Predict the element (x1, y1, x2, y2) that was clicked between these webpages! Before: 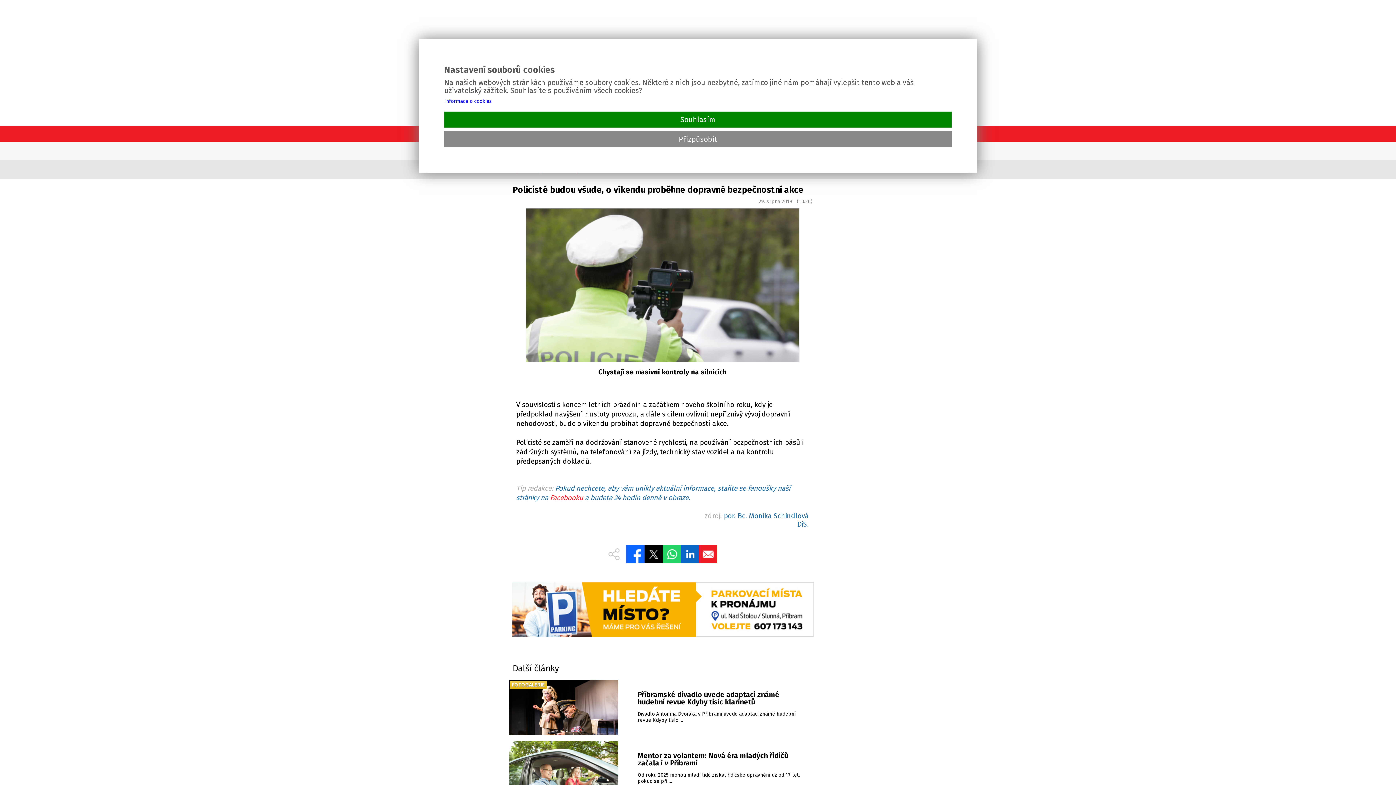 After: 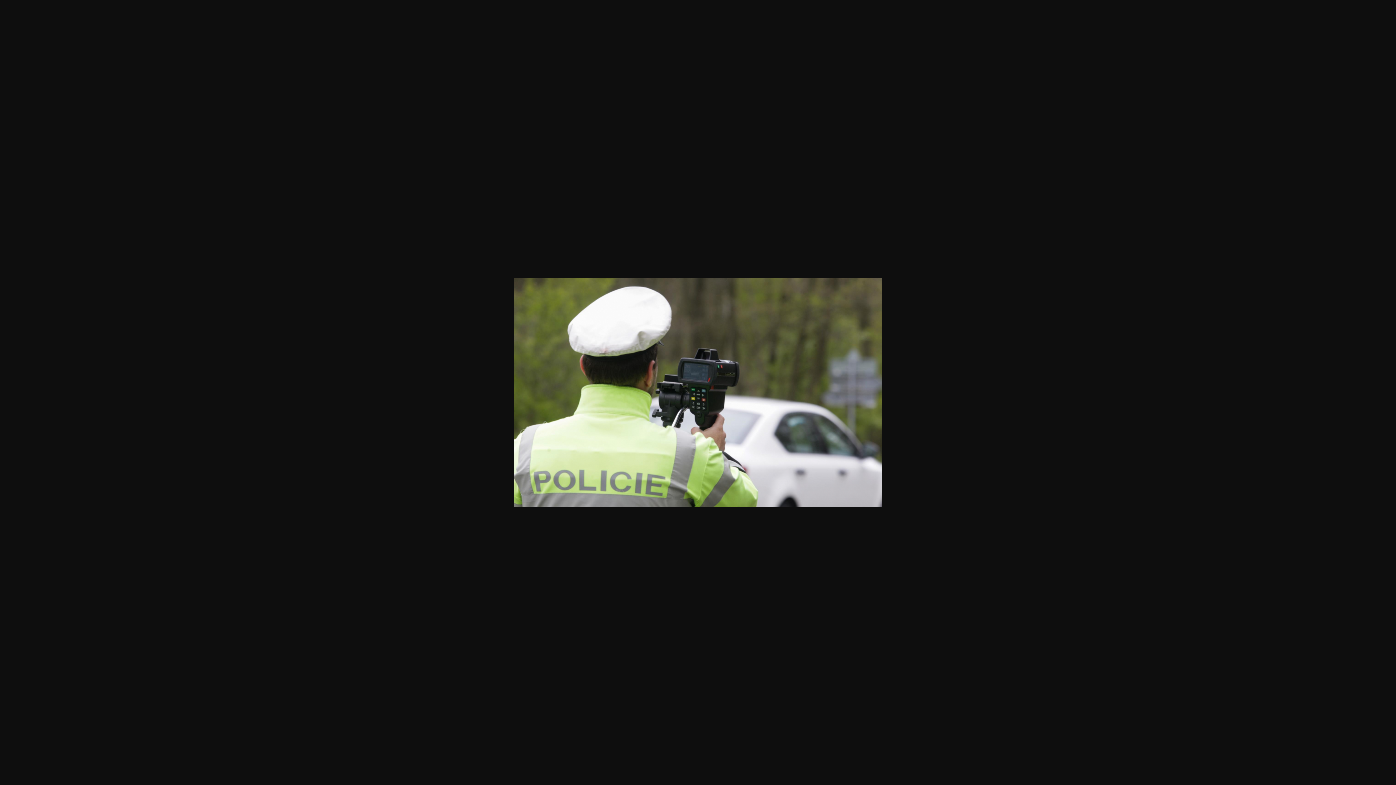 Action: bbox: (509, 208, 816, 364)